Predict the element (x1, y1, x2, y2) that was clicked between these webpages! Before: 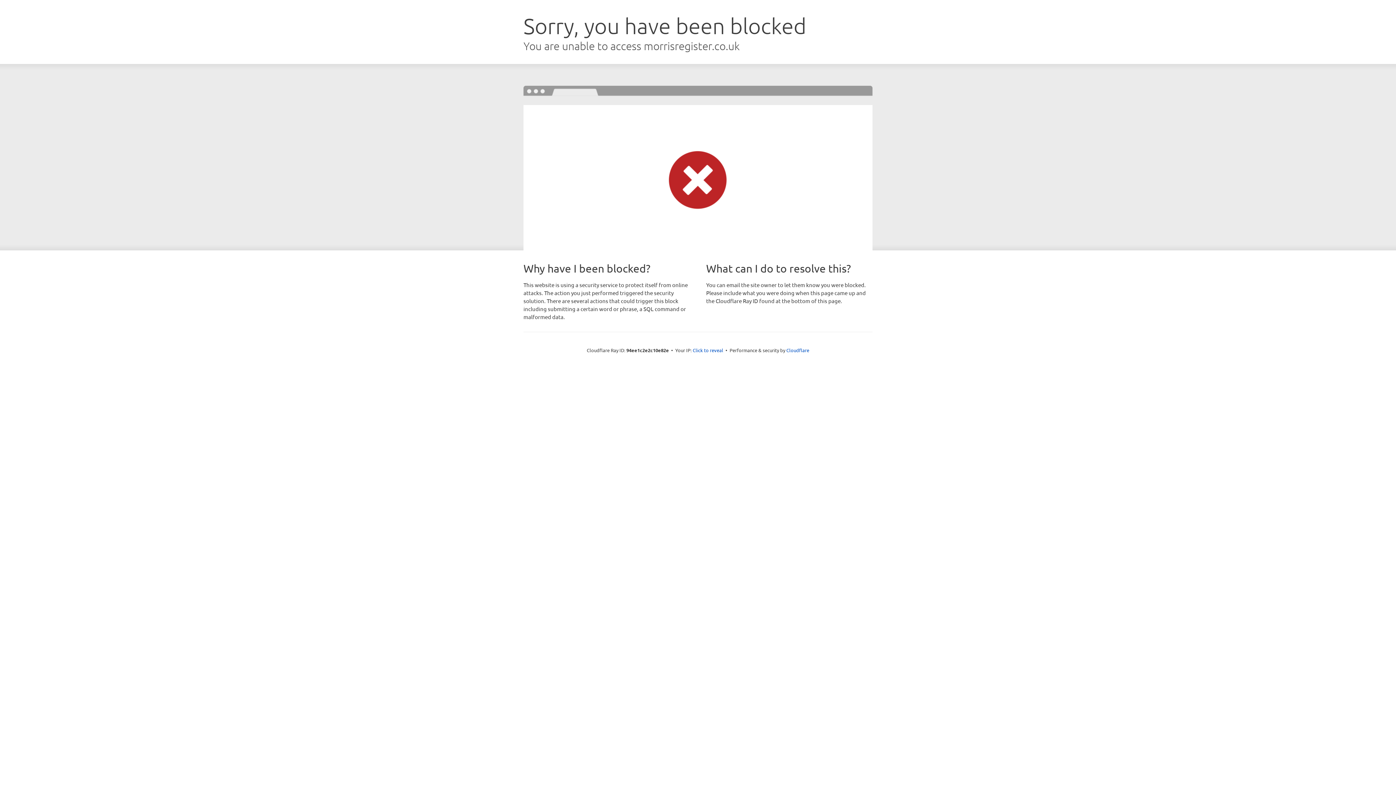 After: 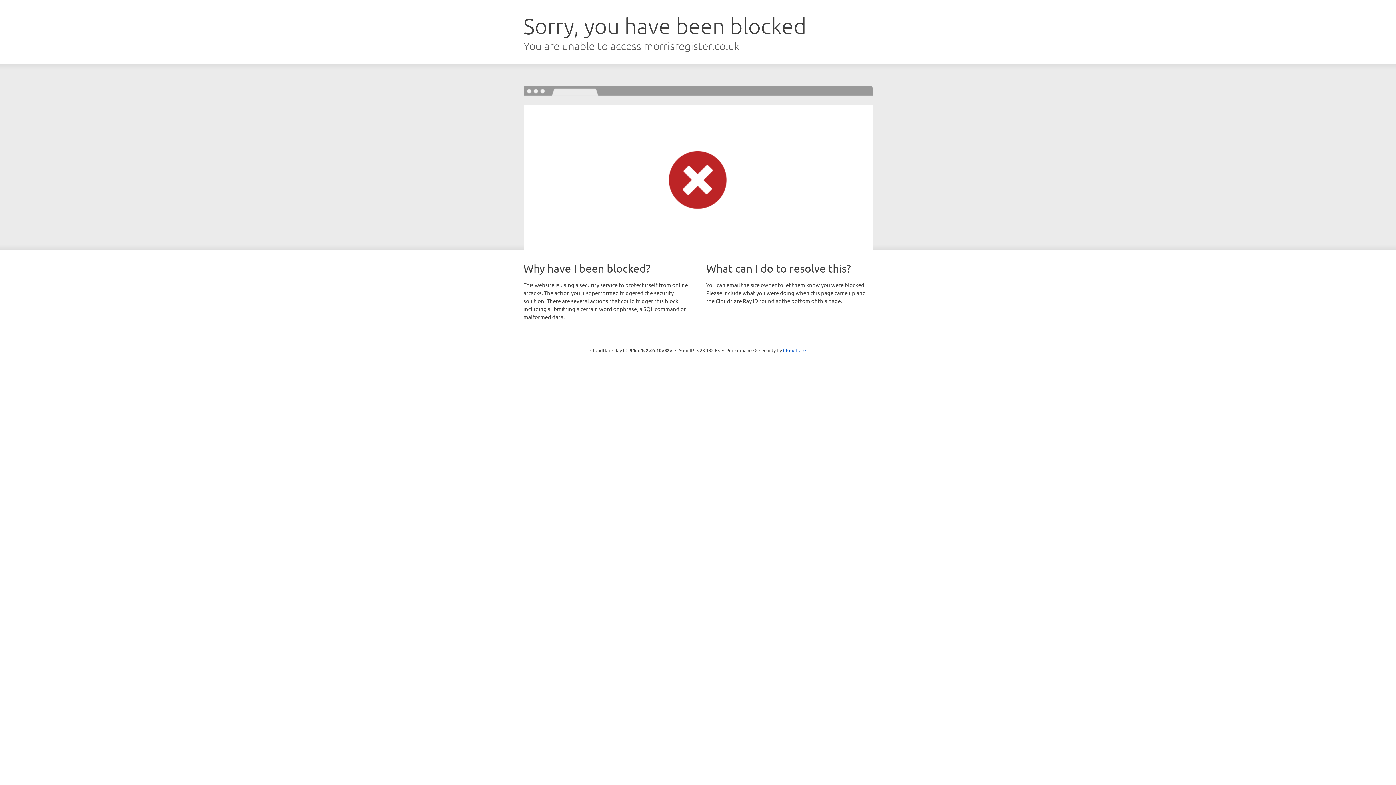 Action: label: Click to reveal bbox: (692, 346, 723, 353)